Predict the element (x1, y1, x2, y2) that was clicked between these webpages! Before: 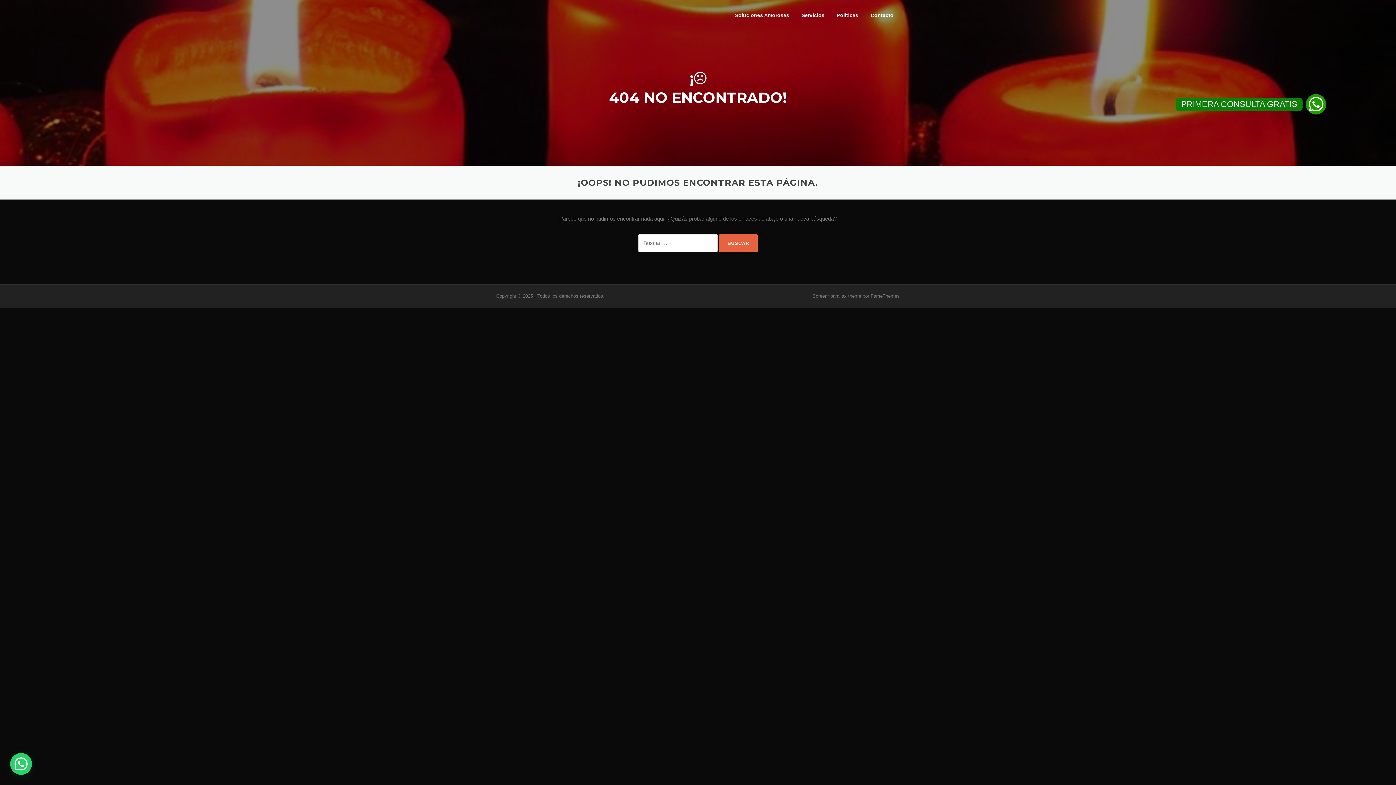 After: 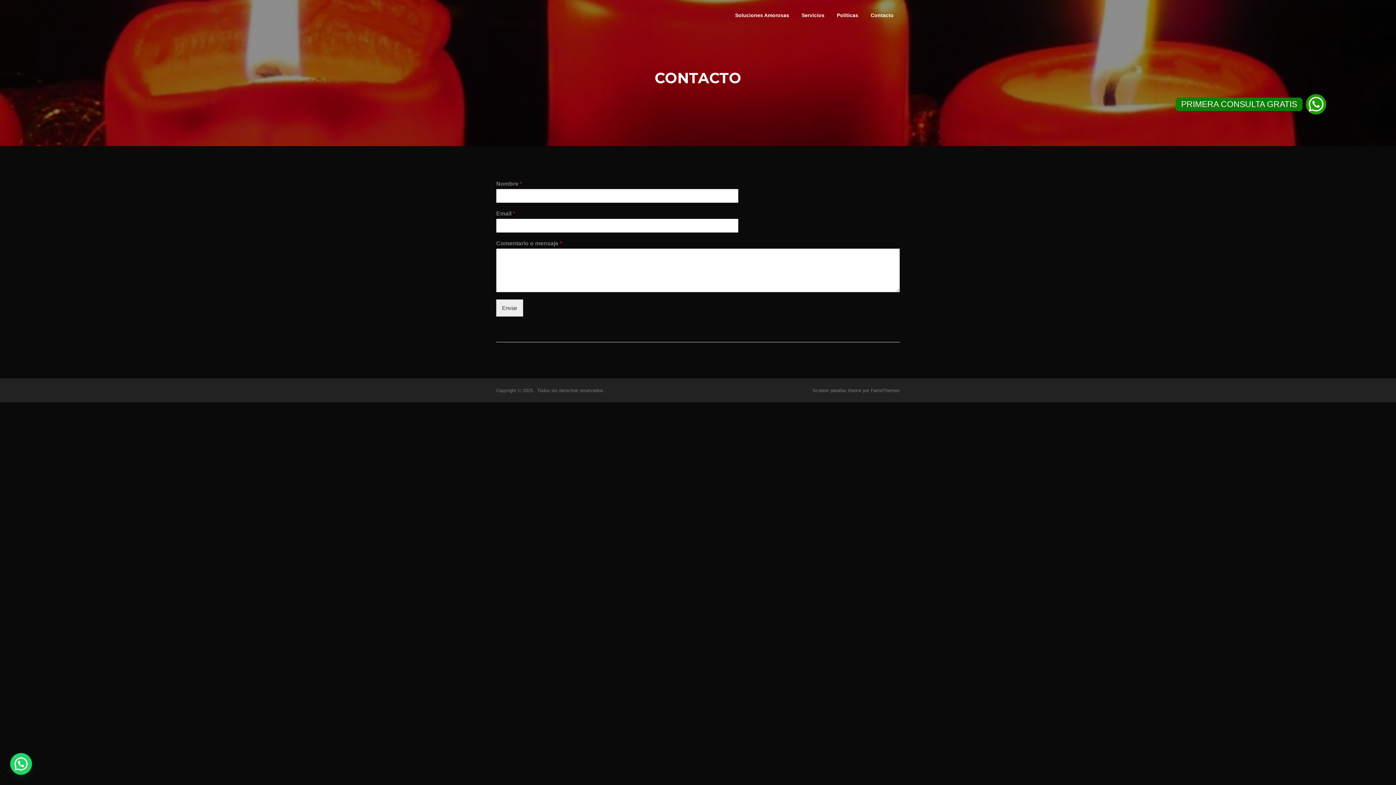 Action: bbox: (864, 0, 900, 30) label: Contacto